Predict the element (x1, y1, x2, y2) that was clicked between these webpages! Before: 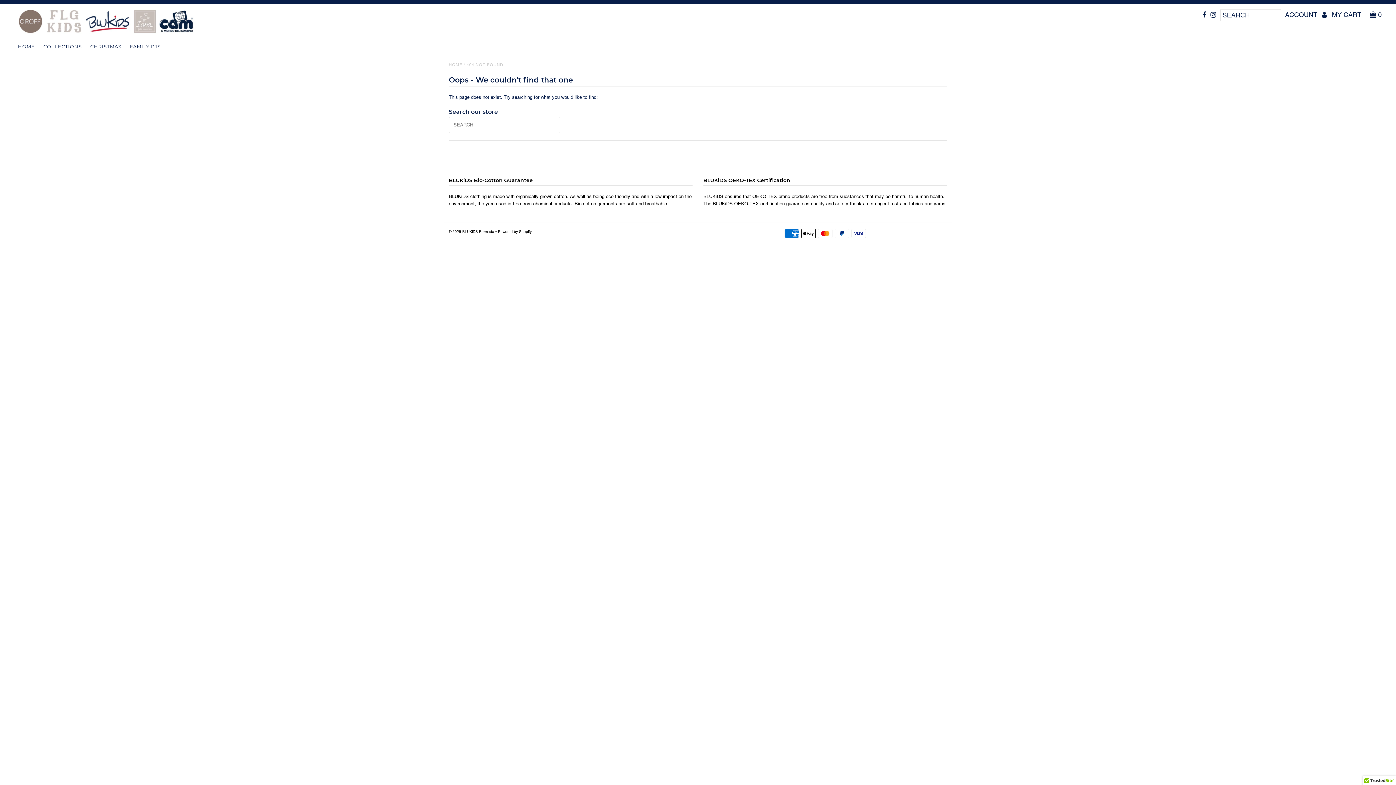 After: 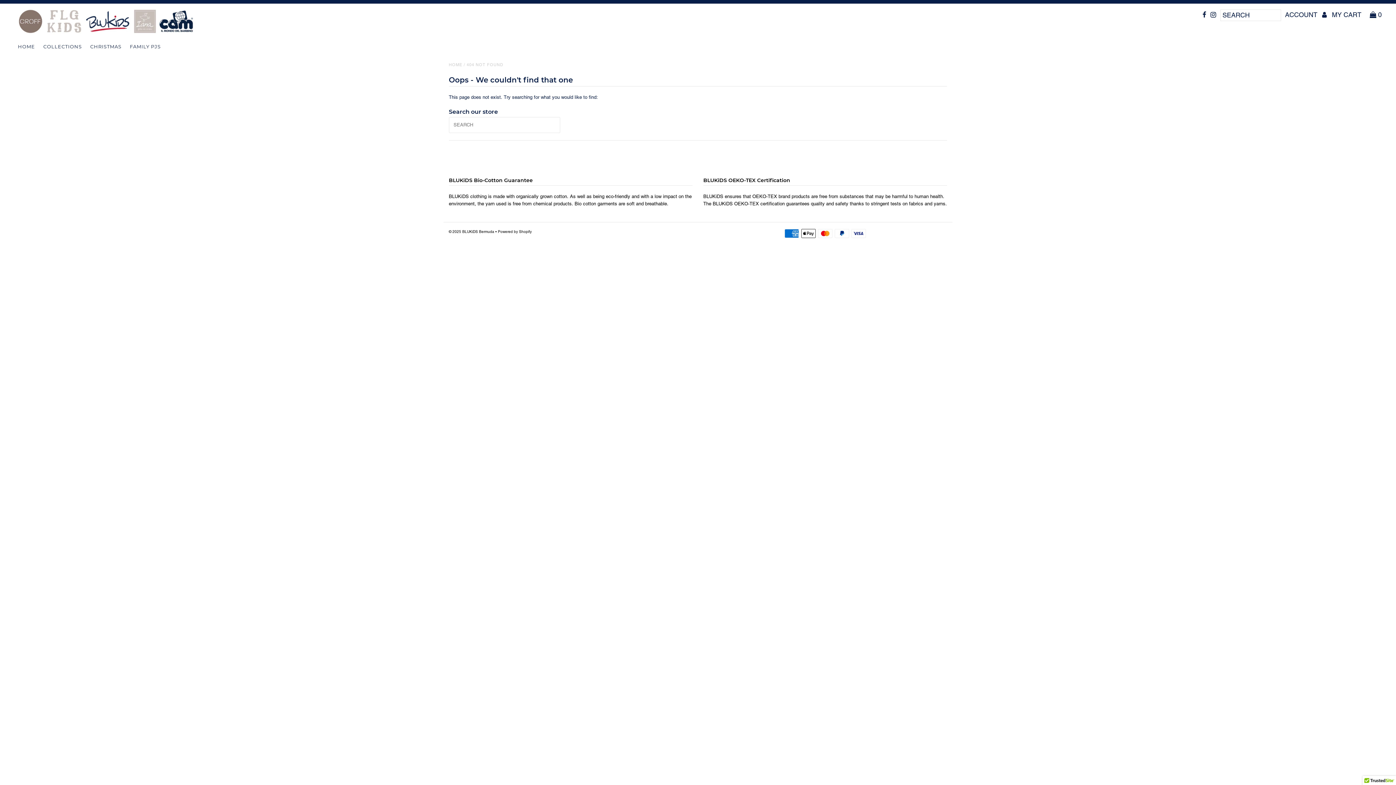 Action: bbox: (126, 41, 164, 52) label: FAMILY PJS